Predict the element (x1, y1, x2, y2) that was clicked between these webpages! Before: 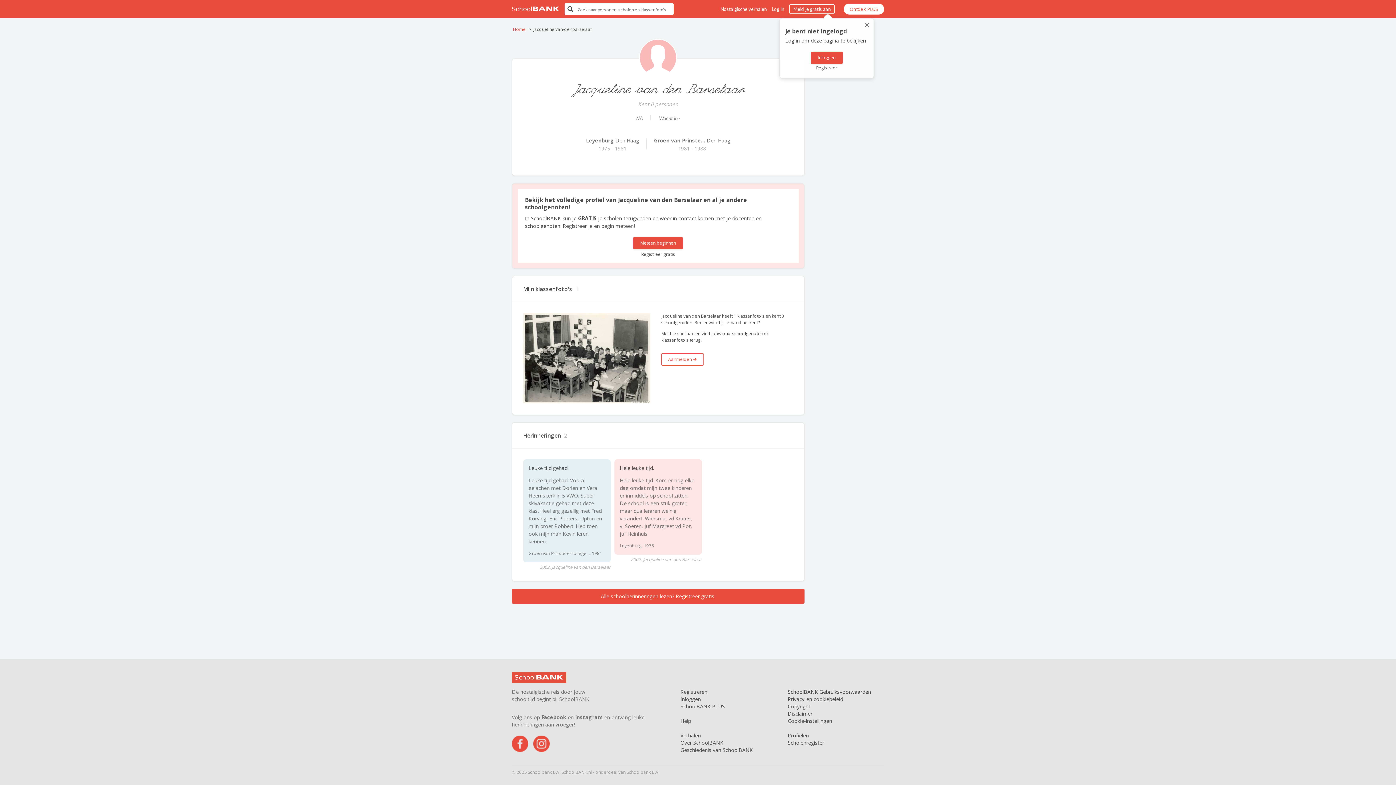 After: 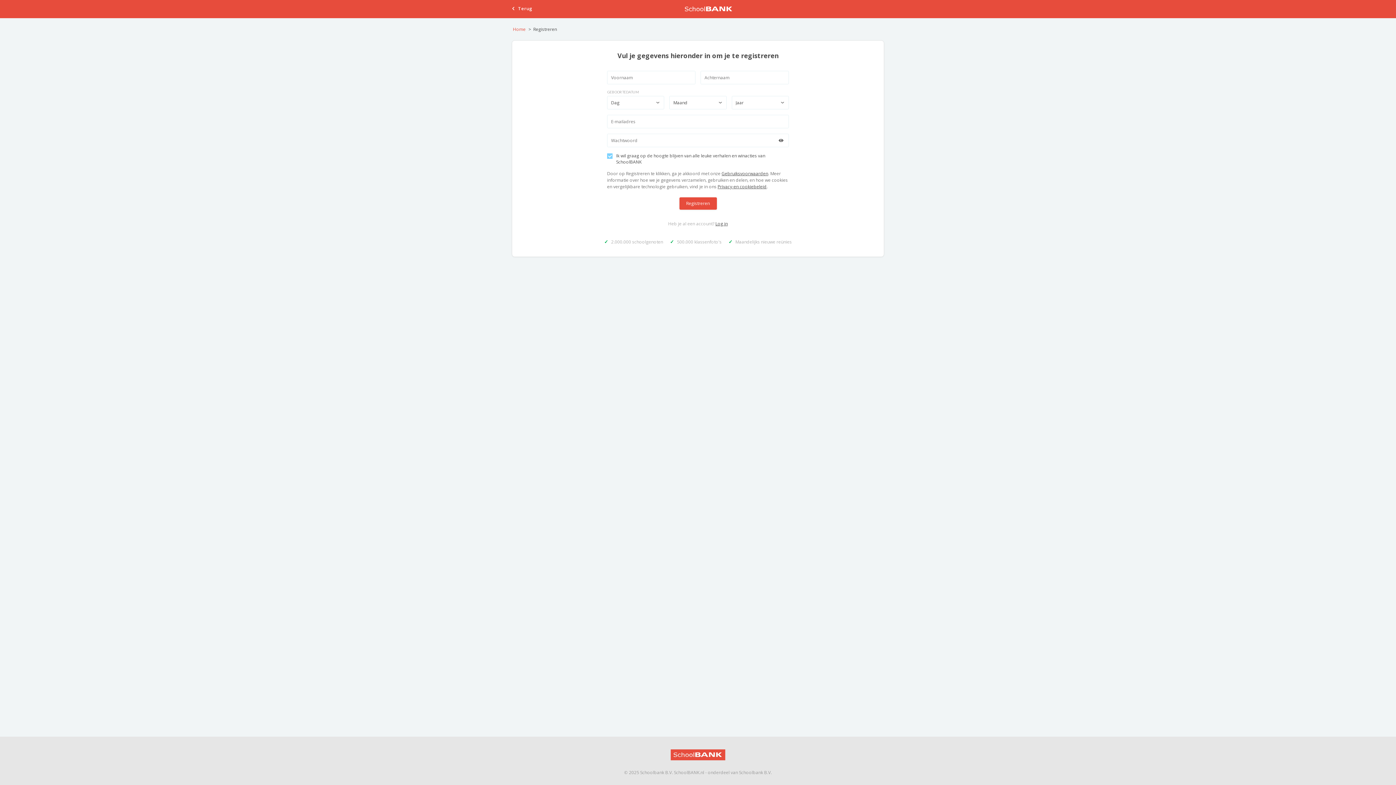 Action: label: Aanmelden  bbox: (661, 353, 704, 365)